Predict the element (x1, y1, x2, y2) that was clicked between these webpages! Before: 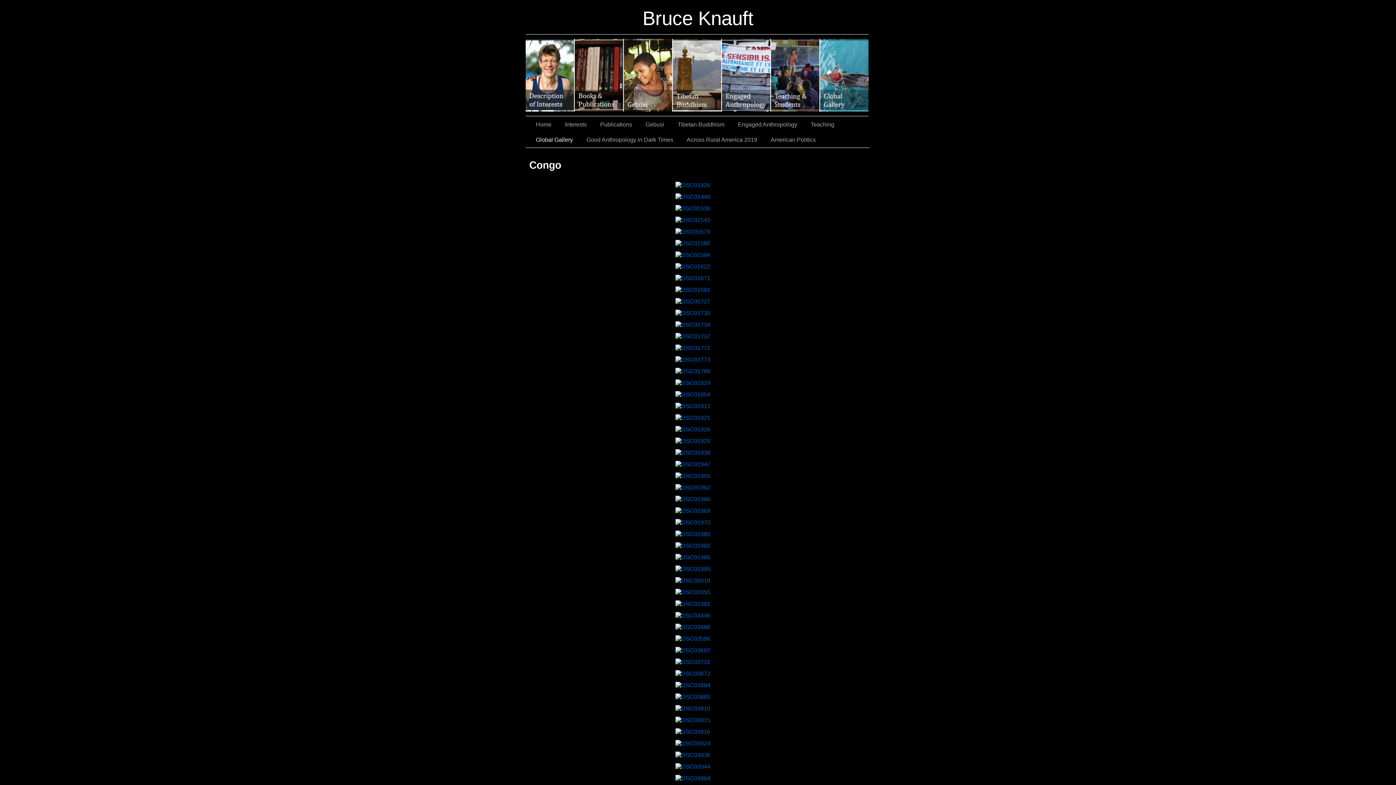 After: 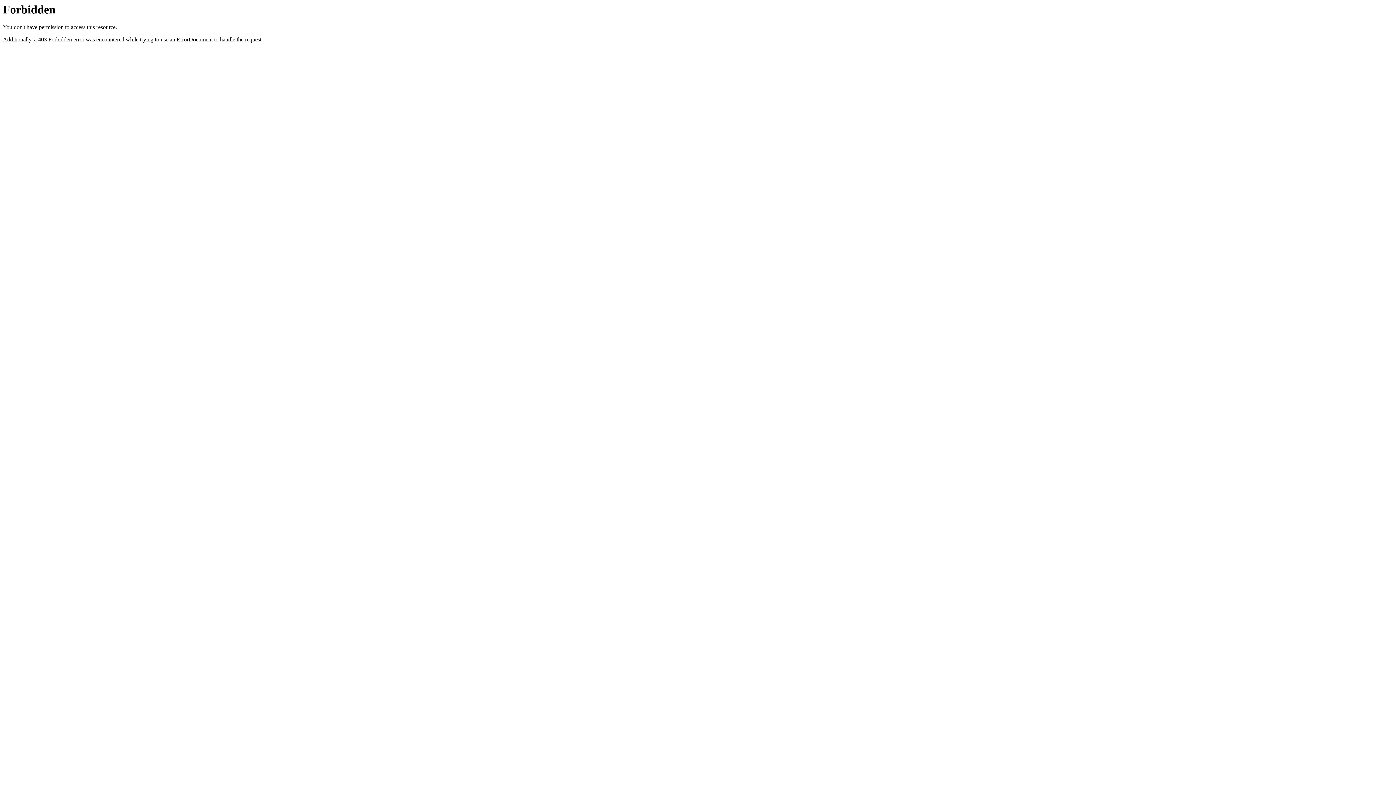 Action: label: Good Anthropology in Dark Times bbox: (580, 132, 681, 147)